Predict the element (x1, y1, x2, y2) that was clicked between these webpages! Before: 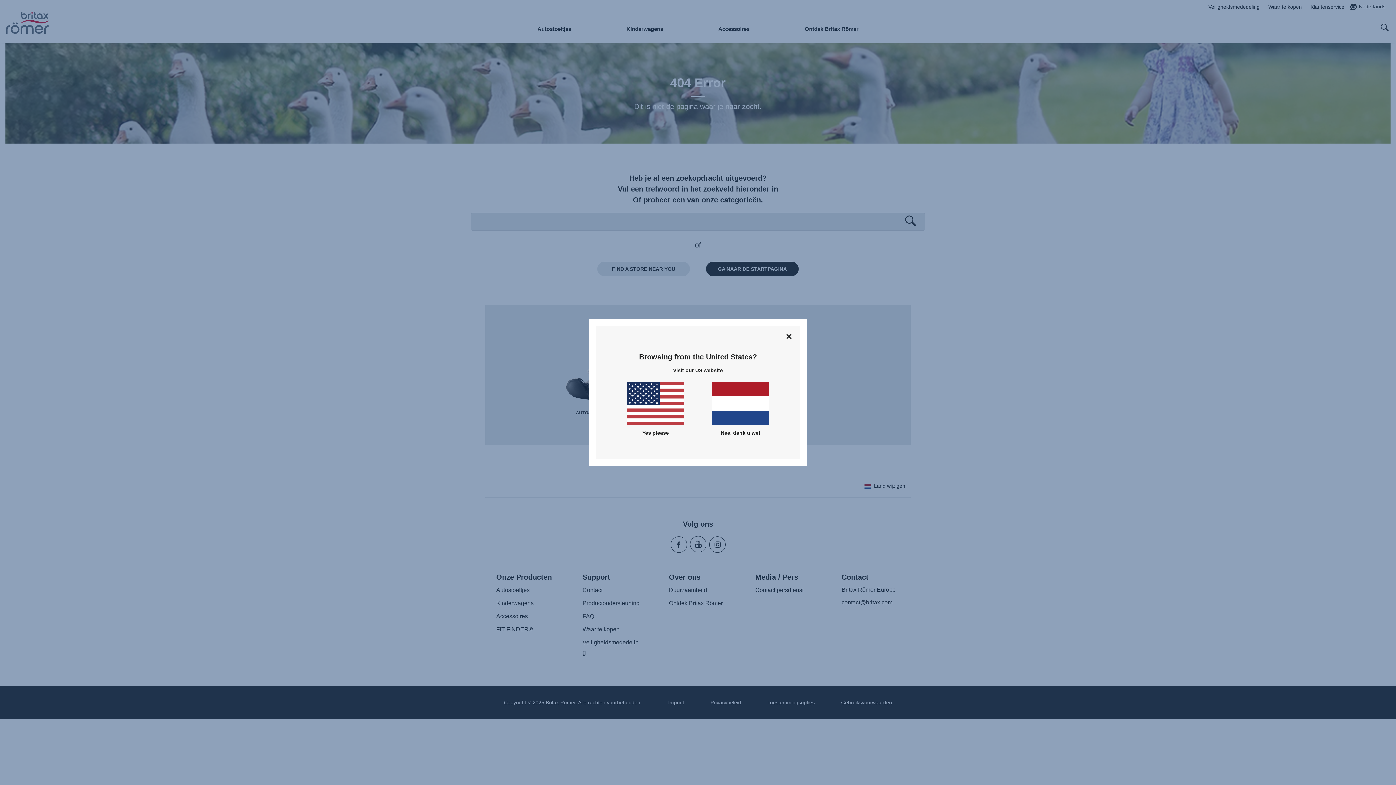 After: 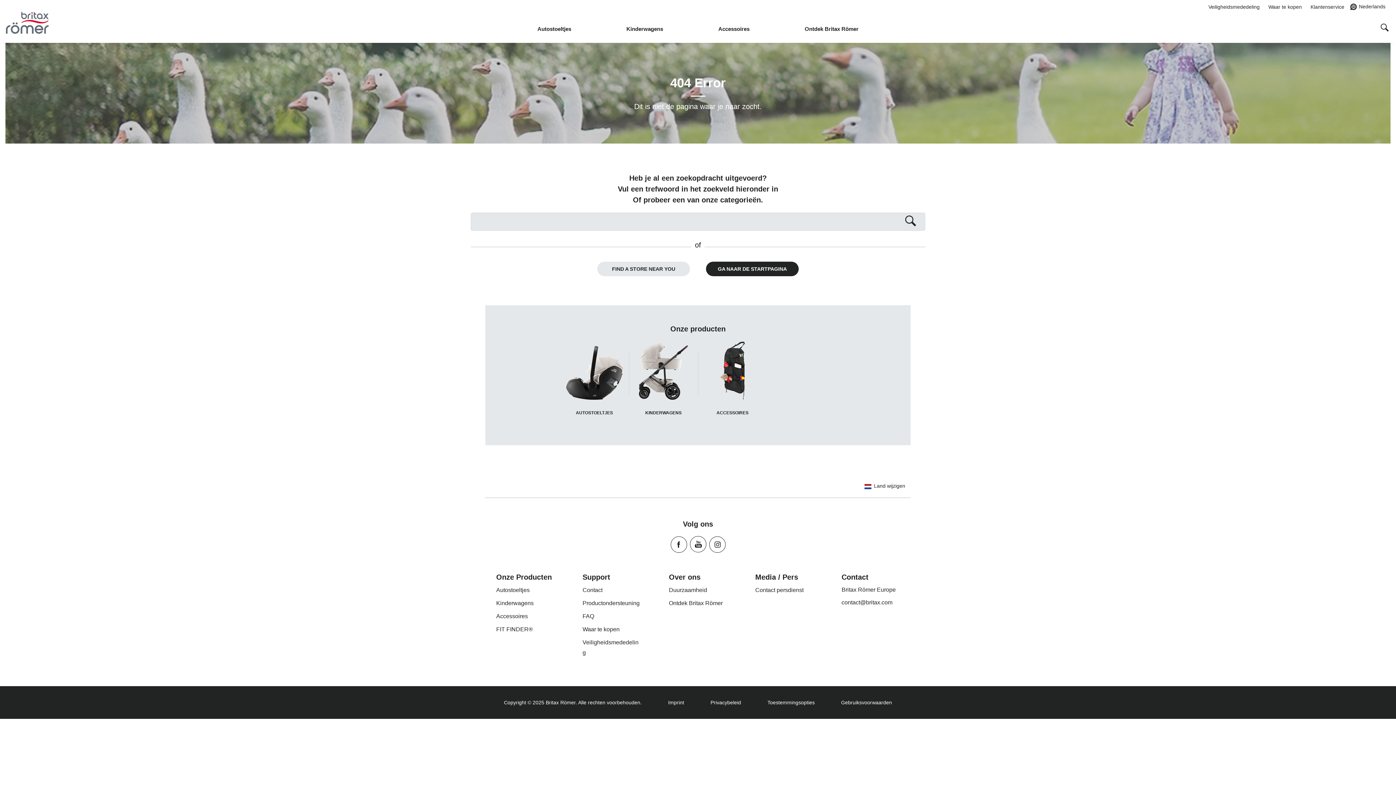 Action: label: Nee, dank u wel bbox: (712, 382, 769, 437)